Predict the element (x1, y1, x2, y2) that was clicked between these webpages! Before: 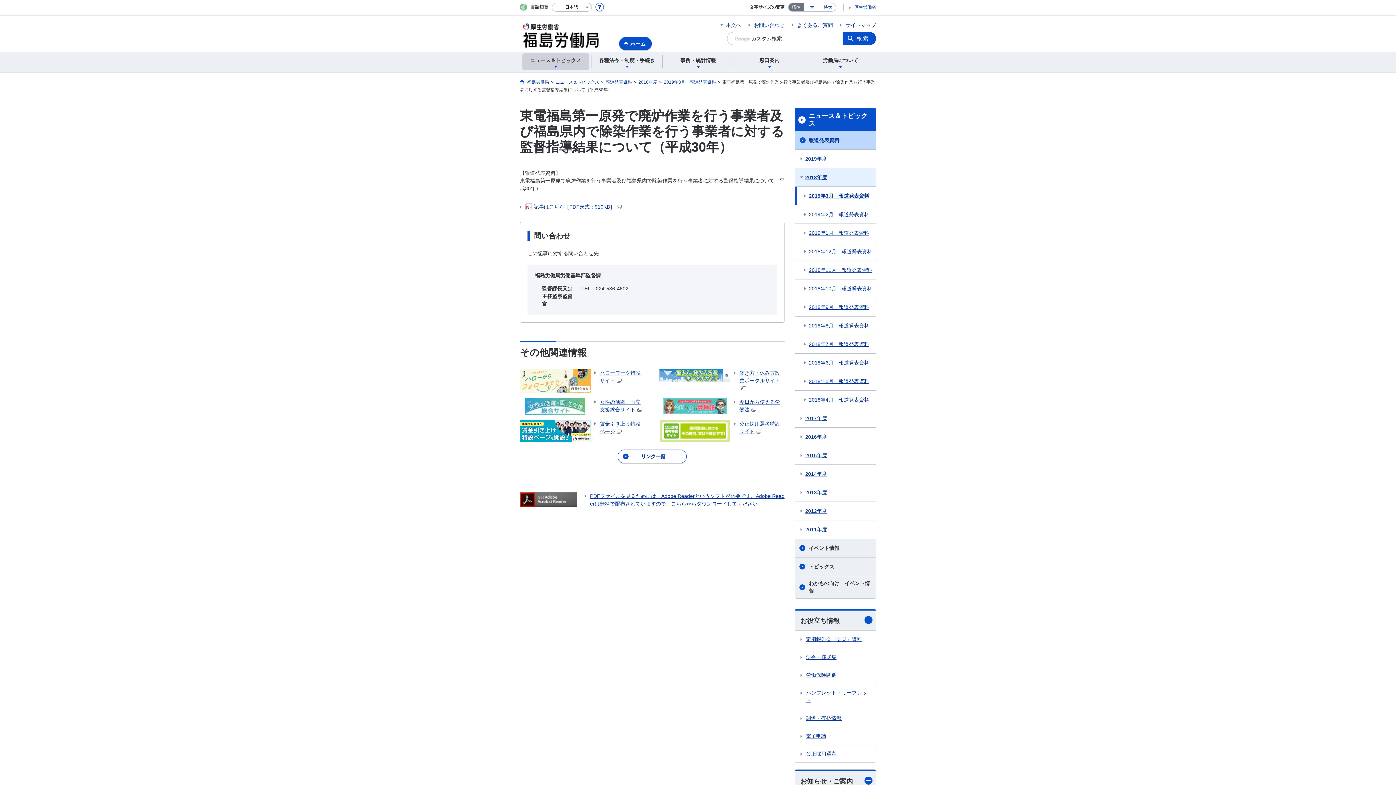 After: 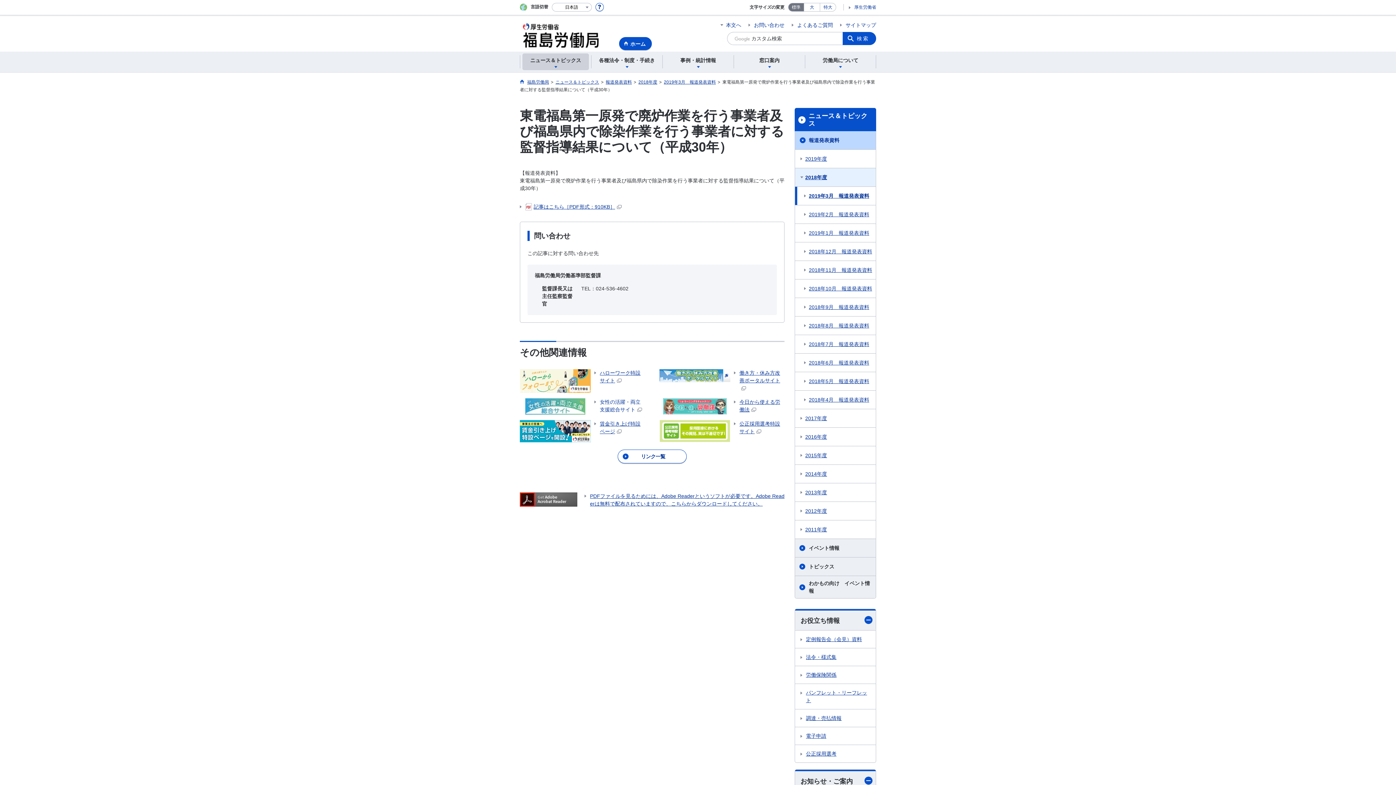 Action: bbox: (520, 398, 645, 414) label: 女性の活躍・両立支援総合サイト